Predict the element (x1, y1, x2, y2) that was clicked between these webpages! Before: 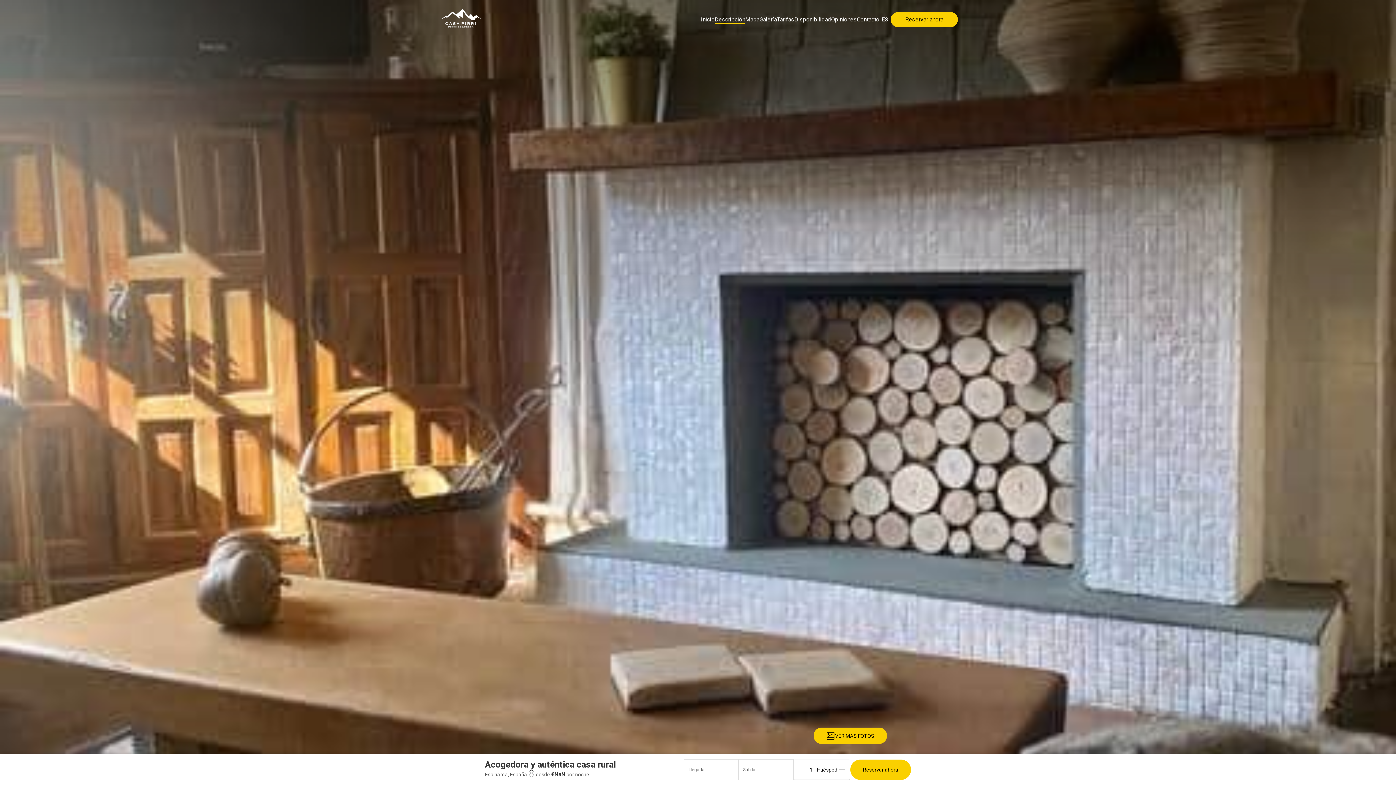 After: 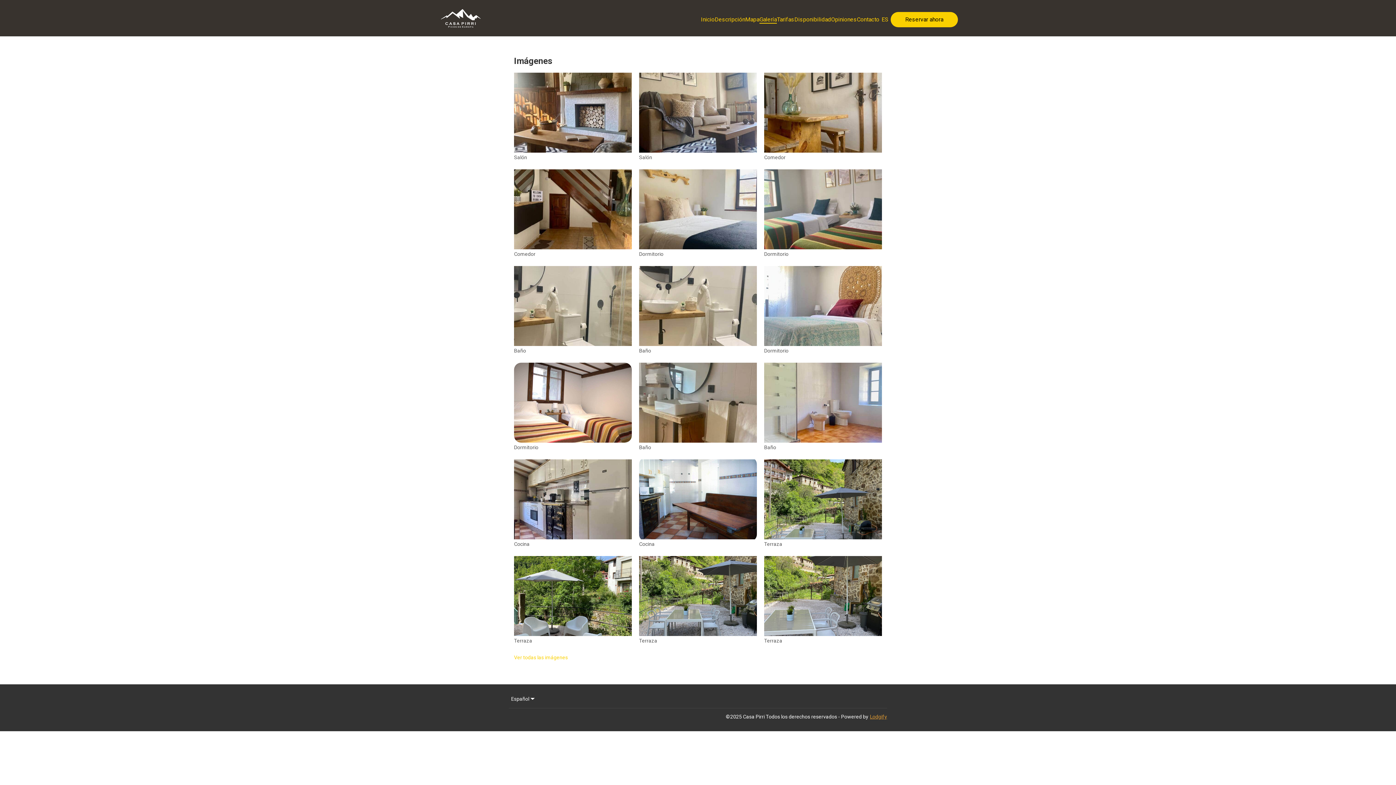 Action: label: Galería bbox: (759, 15, 777, 23)